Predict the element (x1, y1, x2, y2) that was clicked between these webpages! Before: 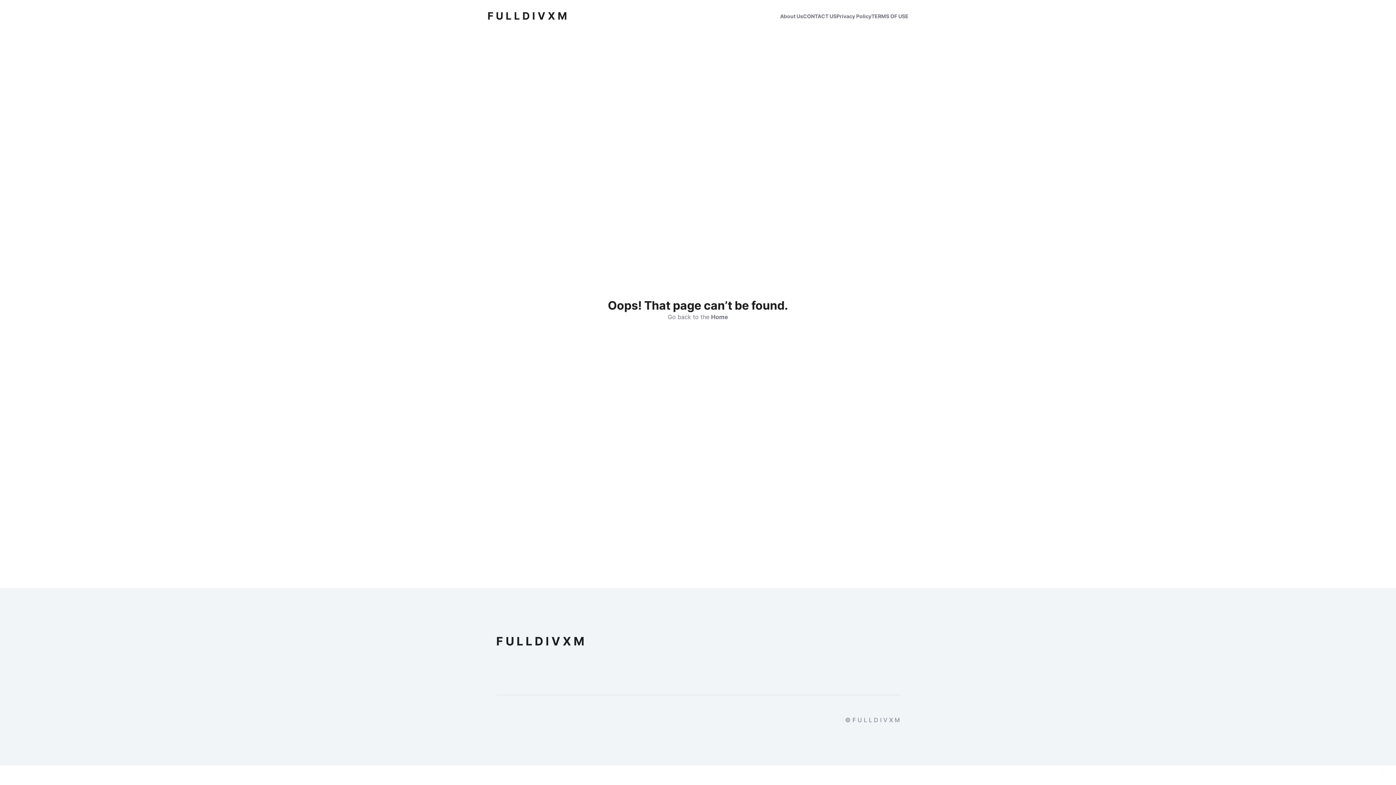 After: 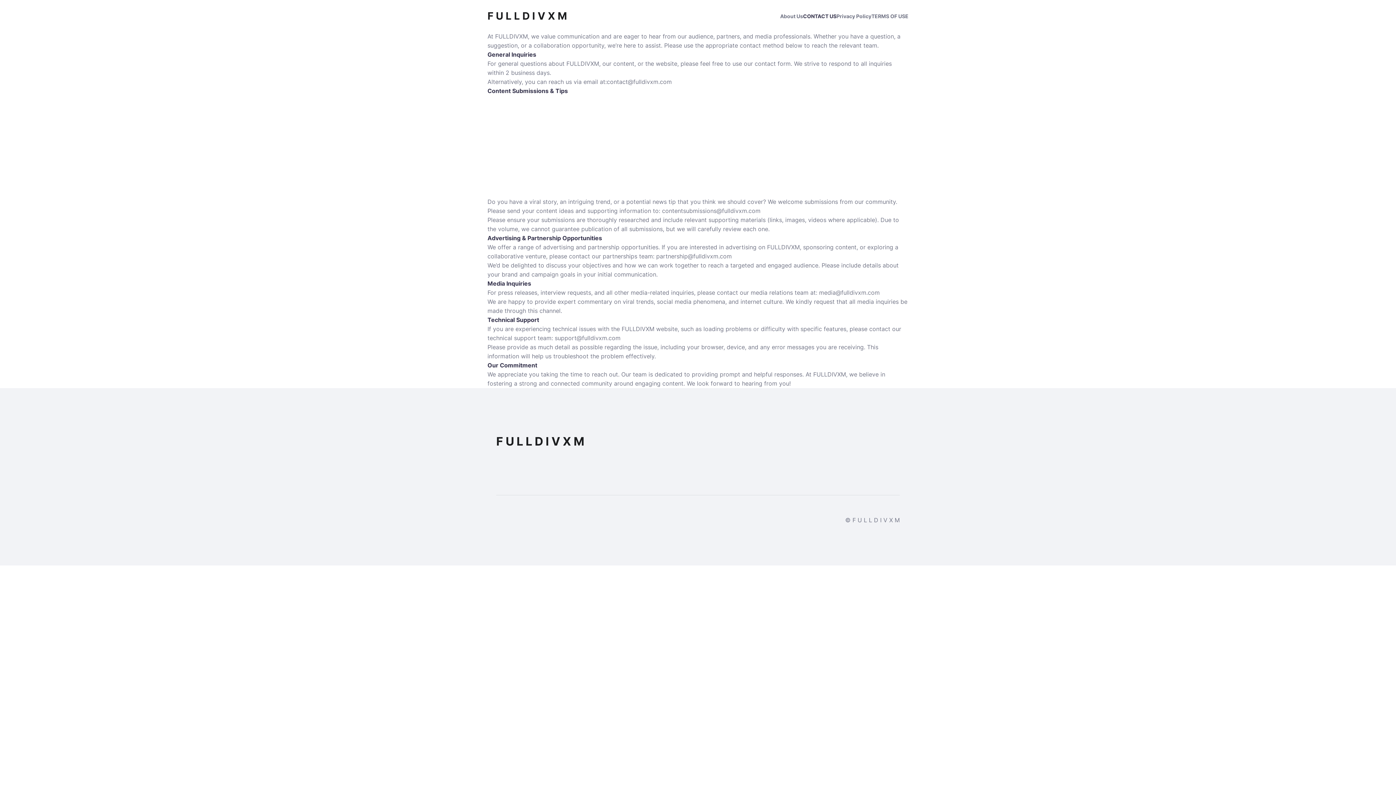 Action: bbox: (803, 12, 836, 19) label: CONTACT US